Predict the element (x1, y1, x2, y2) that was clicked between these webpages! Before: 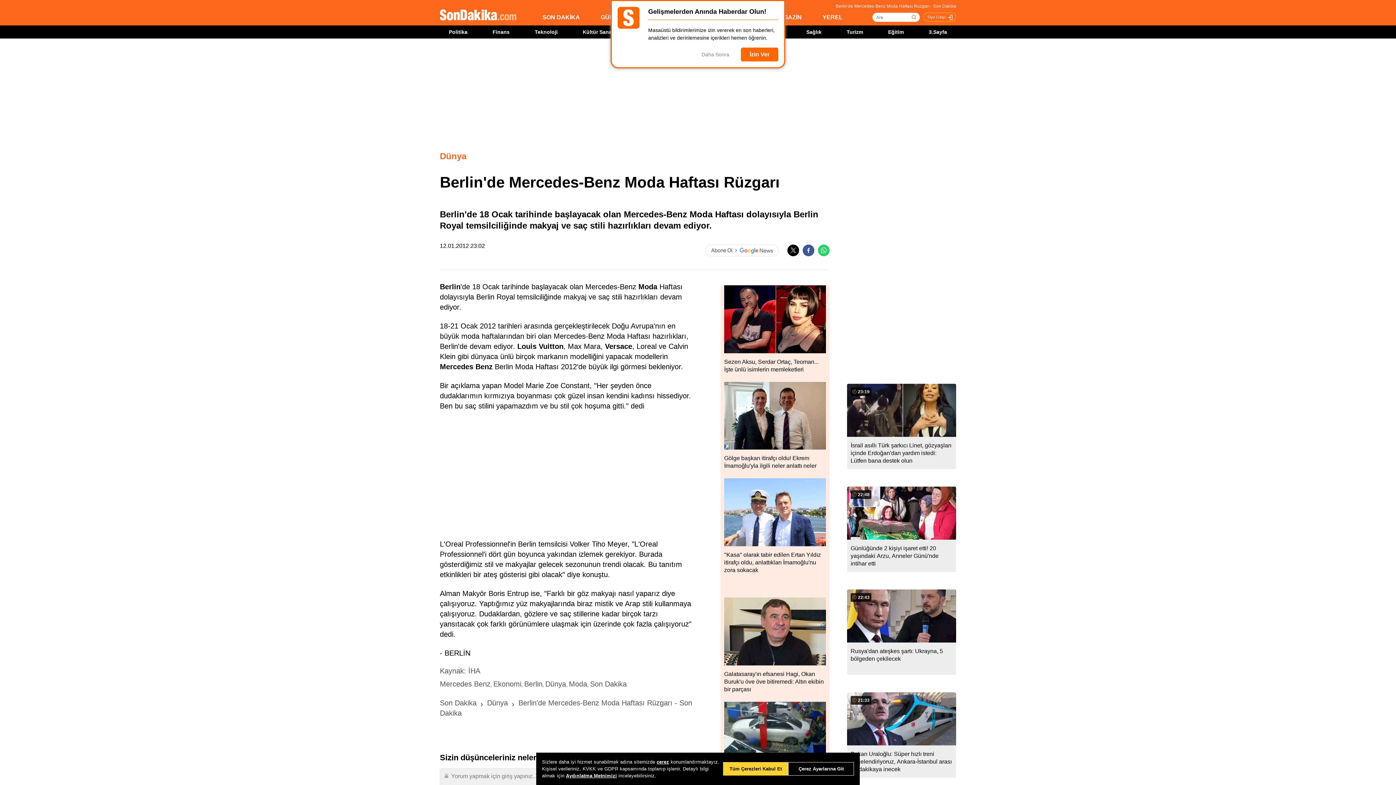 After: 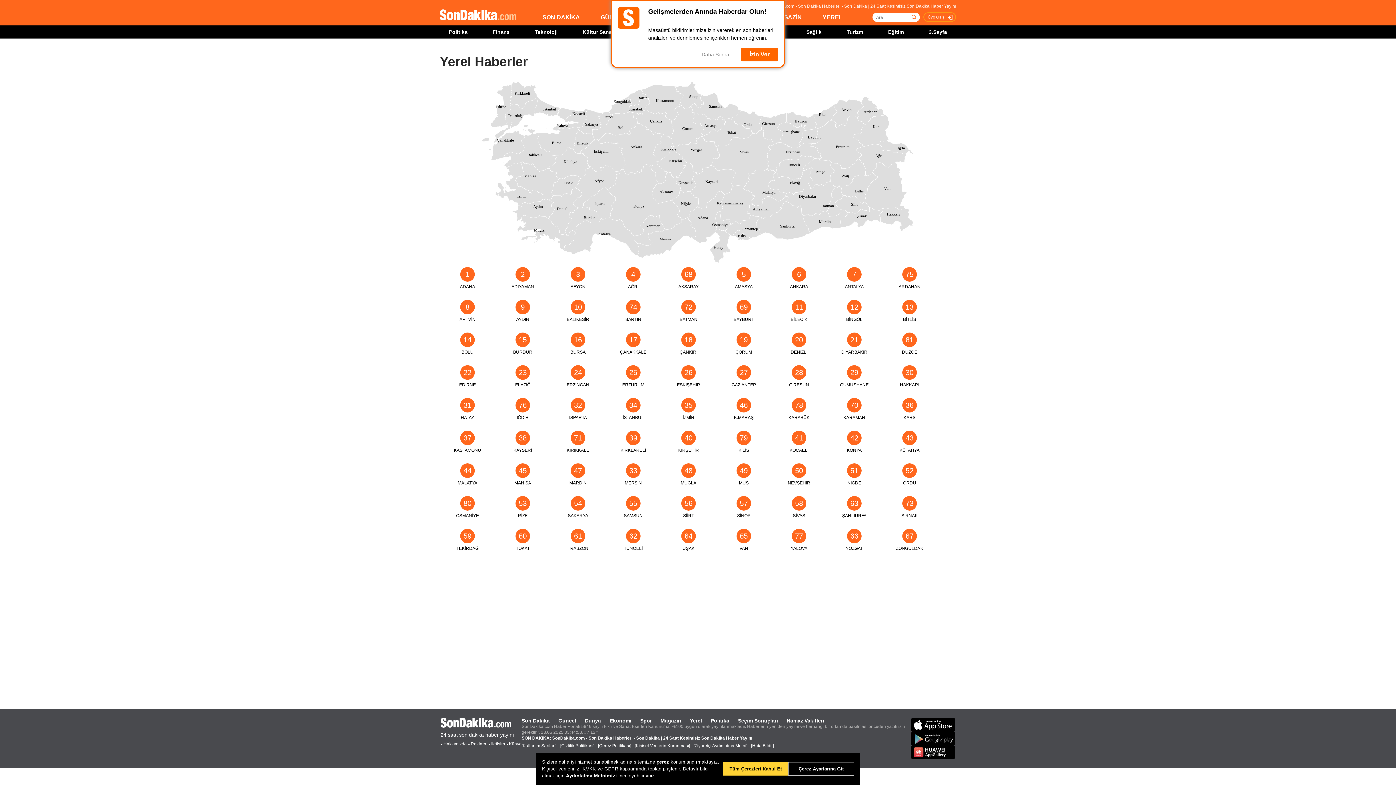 Action: bbox: (822, 14, 842, 20) label: YEREL